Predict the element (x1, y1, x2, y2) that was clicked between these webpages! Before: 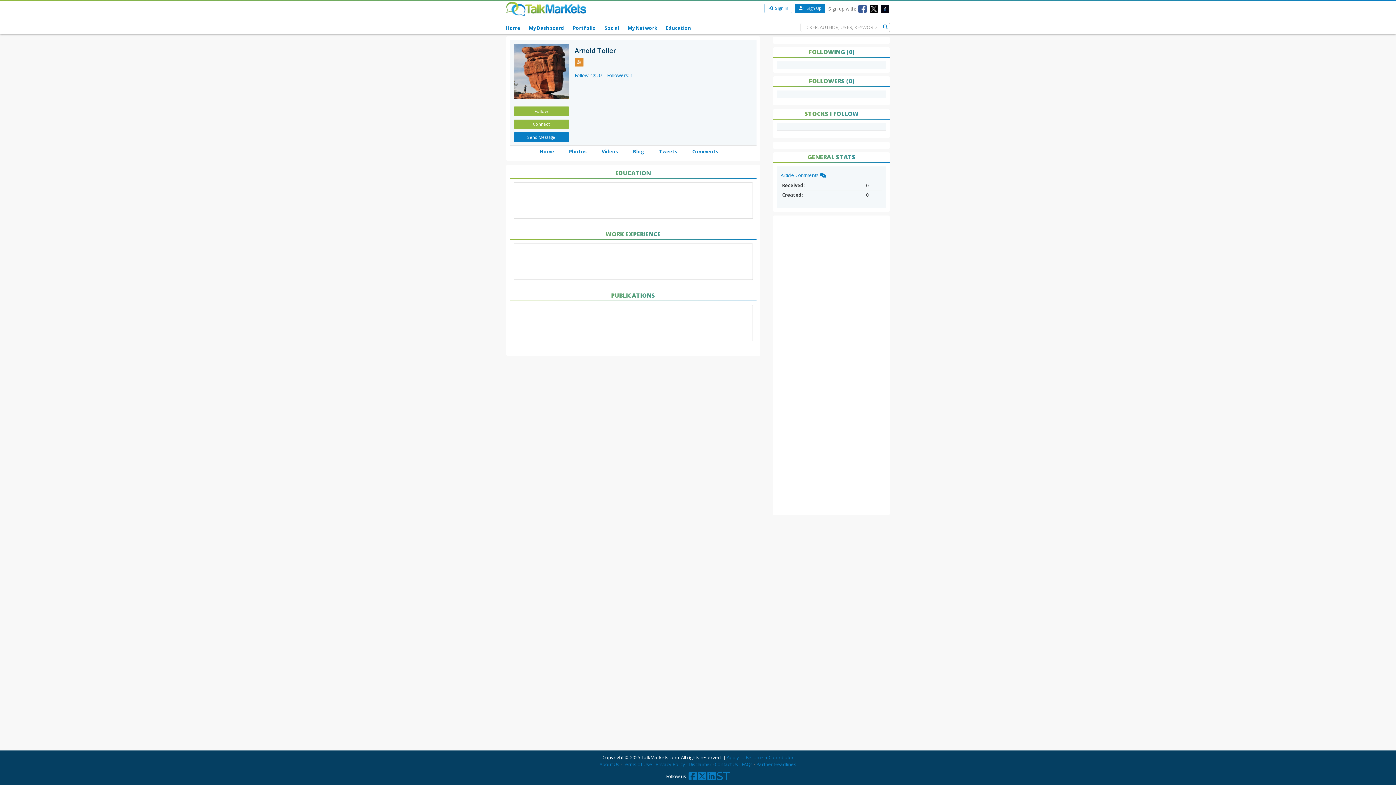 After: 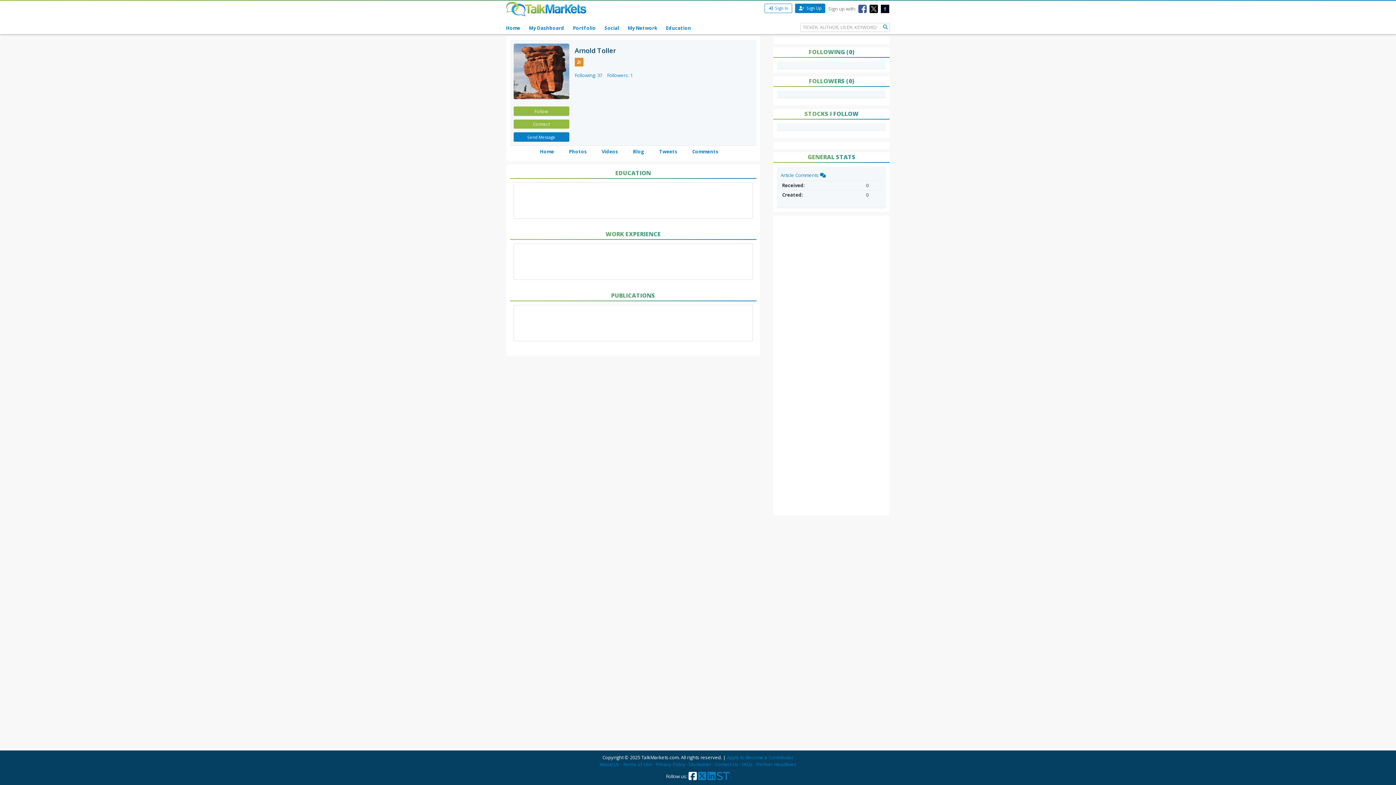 Action: bbox: (688, 774, 697, 781)